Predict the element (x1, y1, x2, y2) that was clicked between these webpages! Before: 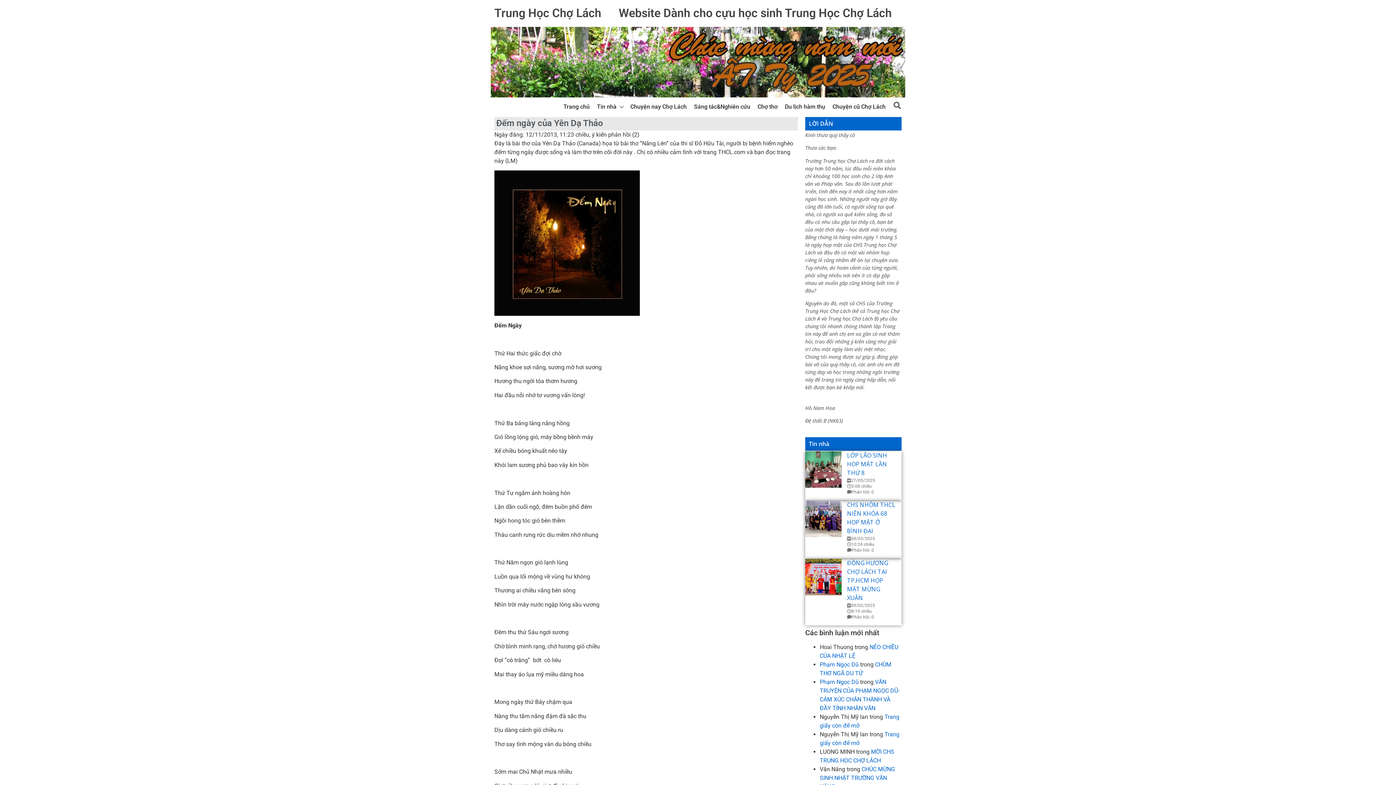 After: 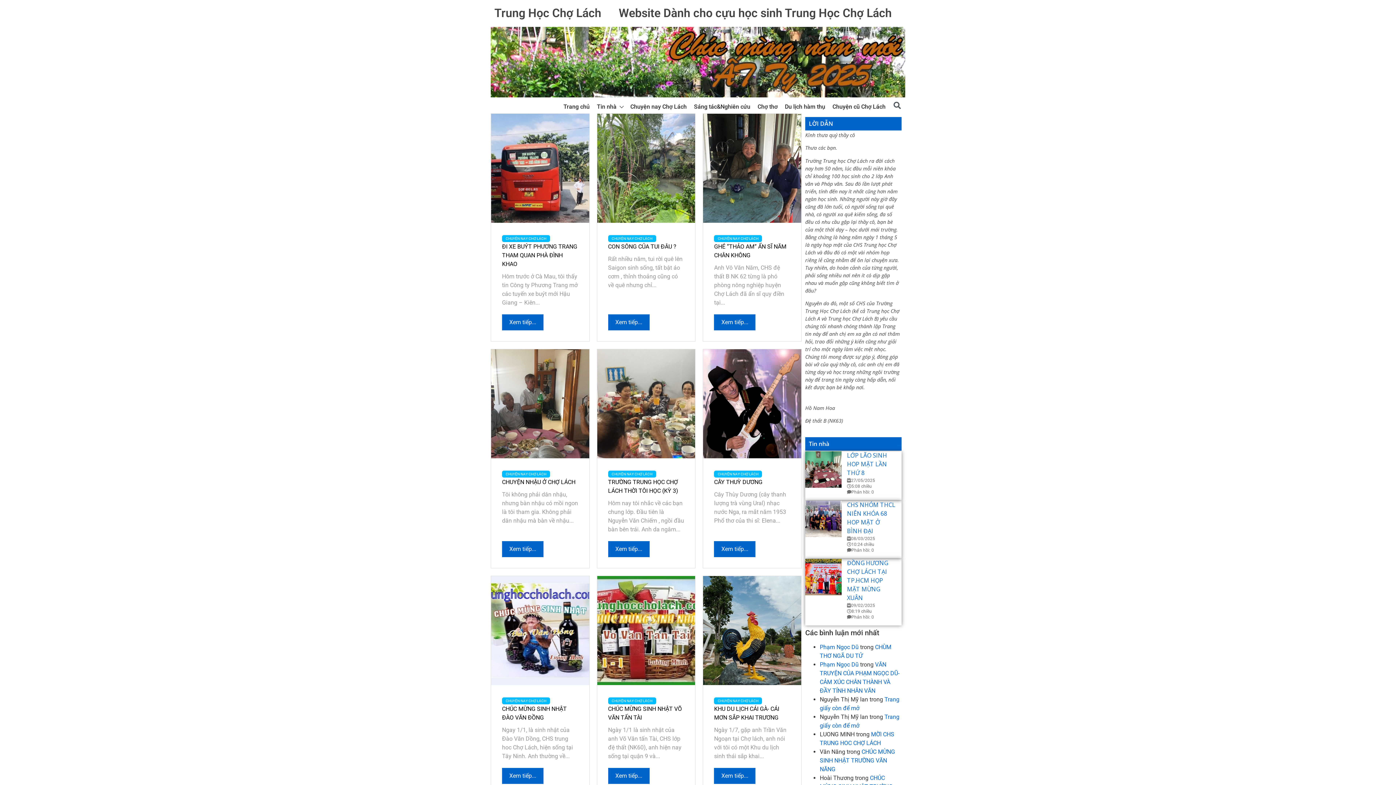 Action: label: Chuyện nay Chợ Lách bbox: (630, 100, 686, 113)